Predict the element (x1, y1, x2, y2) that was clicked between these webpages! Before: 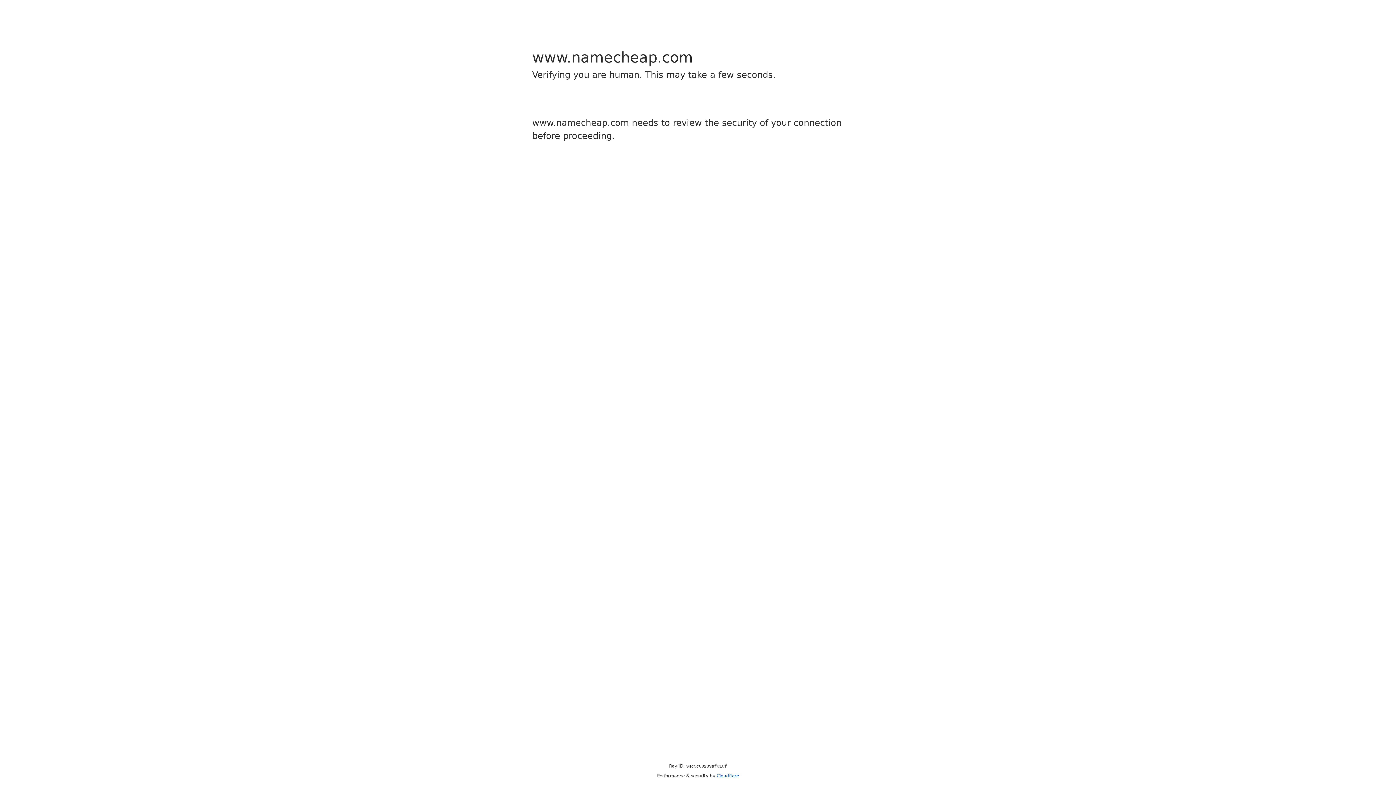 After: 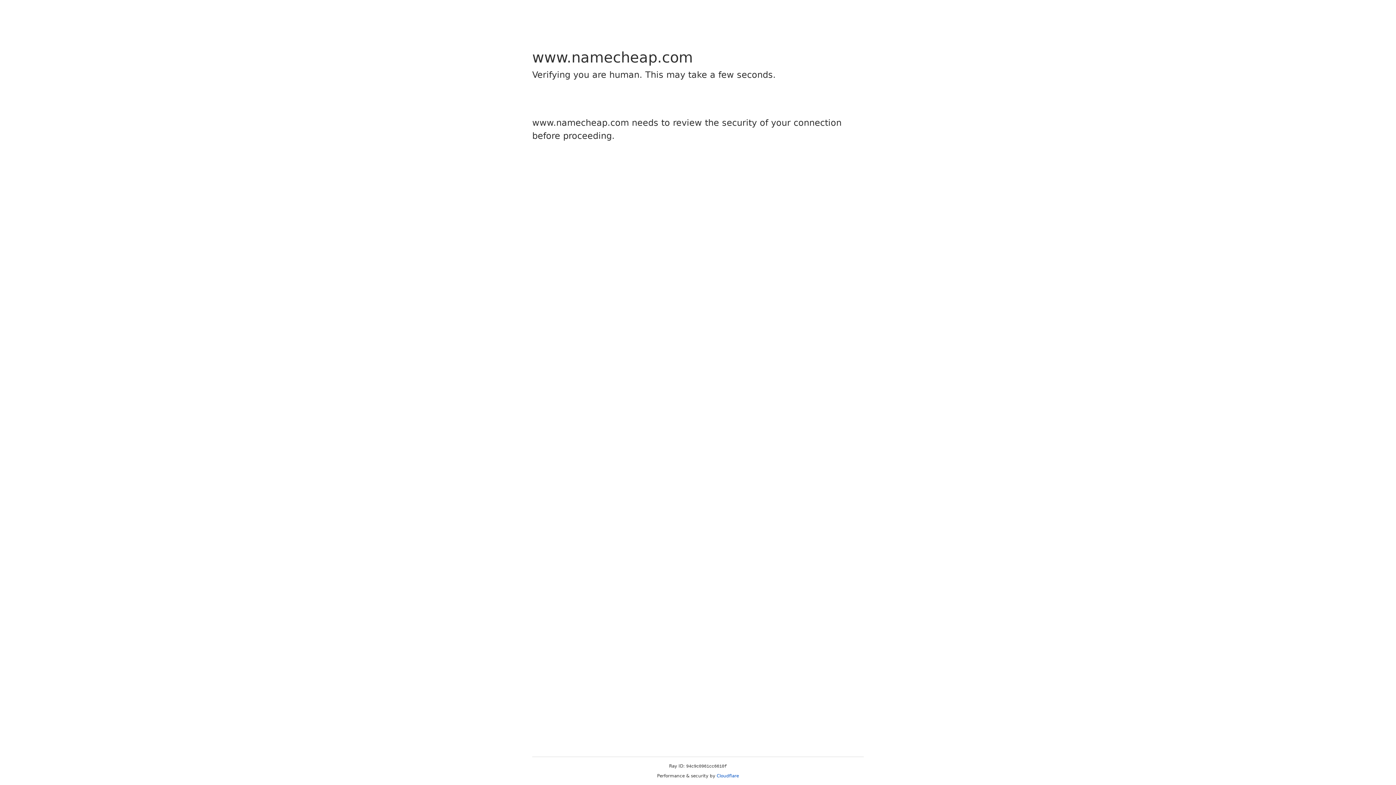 Action: label: Cloudflare bbox: (716, 773, 739, 778)